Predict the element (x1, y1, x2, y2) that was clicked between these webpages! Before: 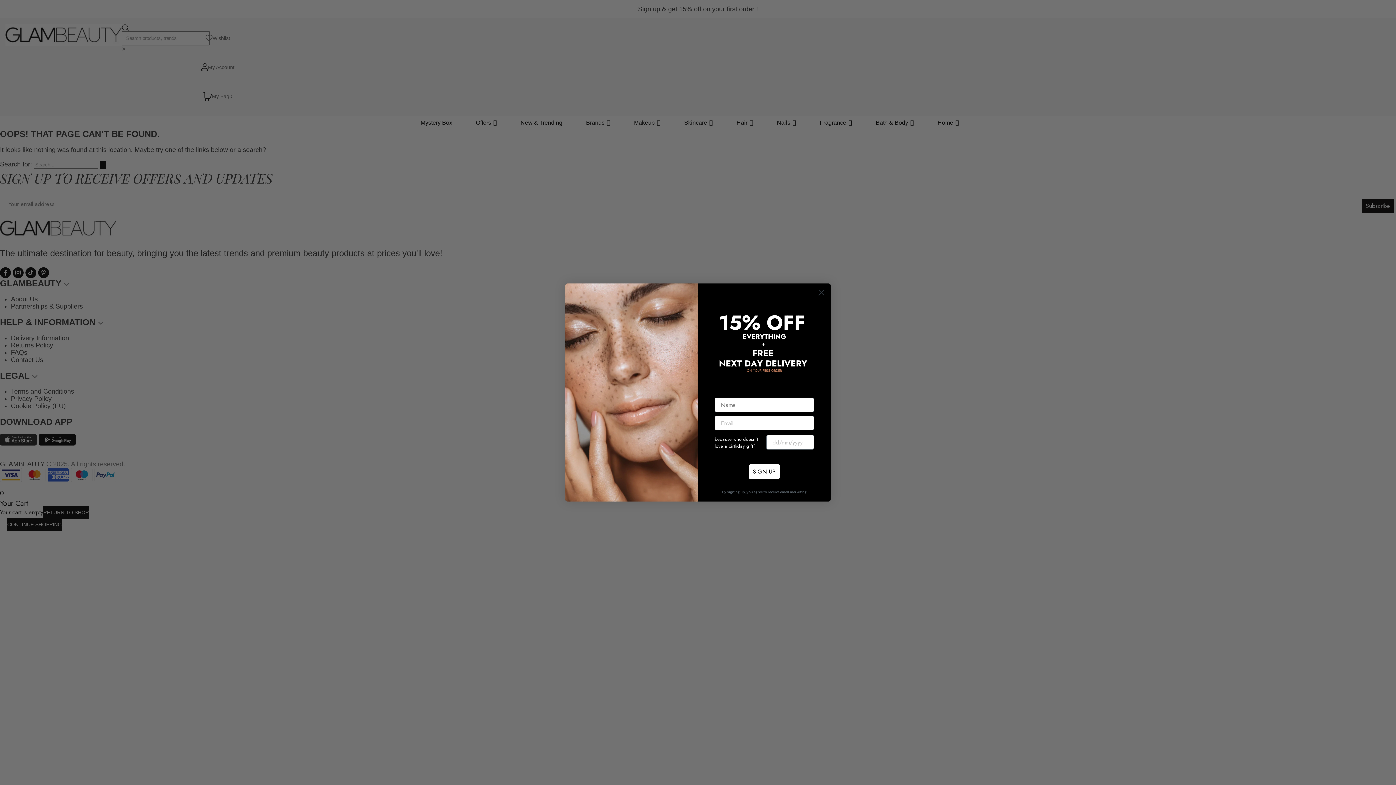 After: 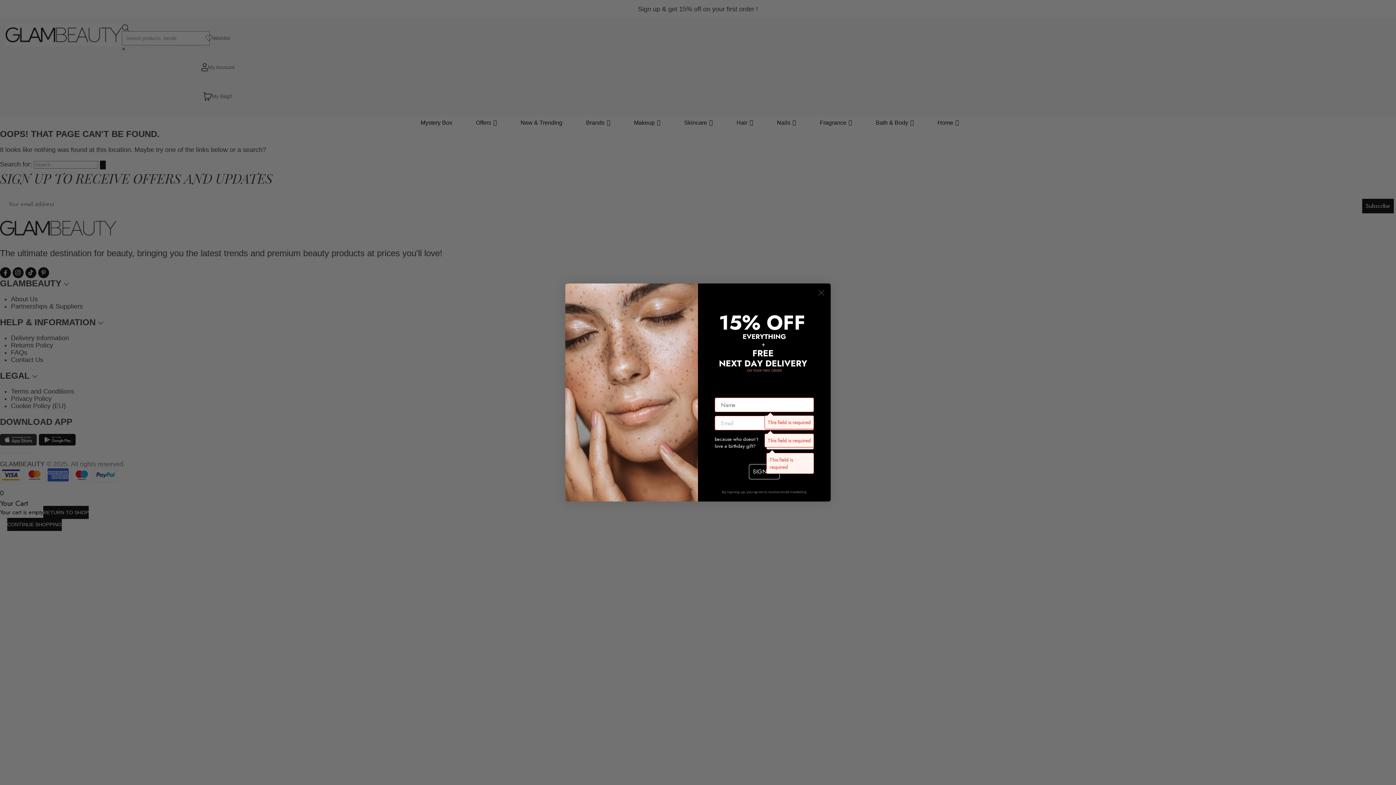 Action: label: SIGN UP bbox: (749, 464, 780, 479)